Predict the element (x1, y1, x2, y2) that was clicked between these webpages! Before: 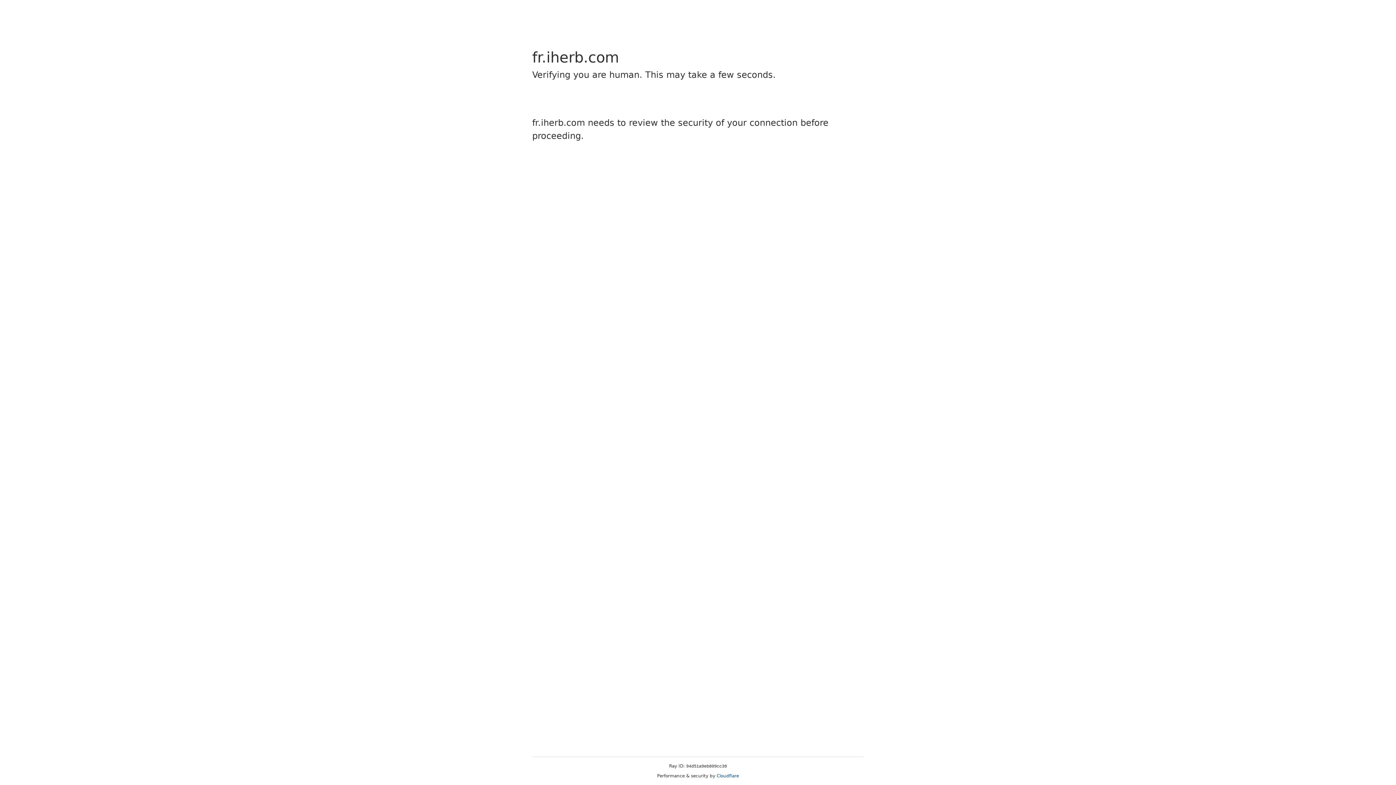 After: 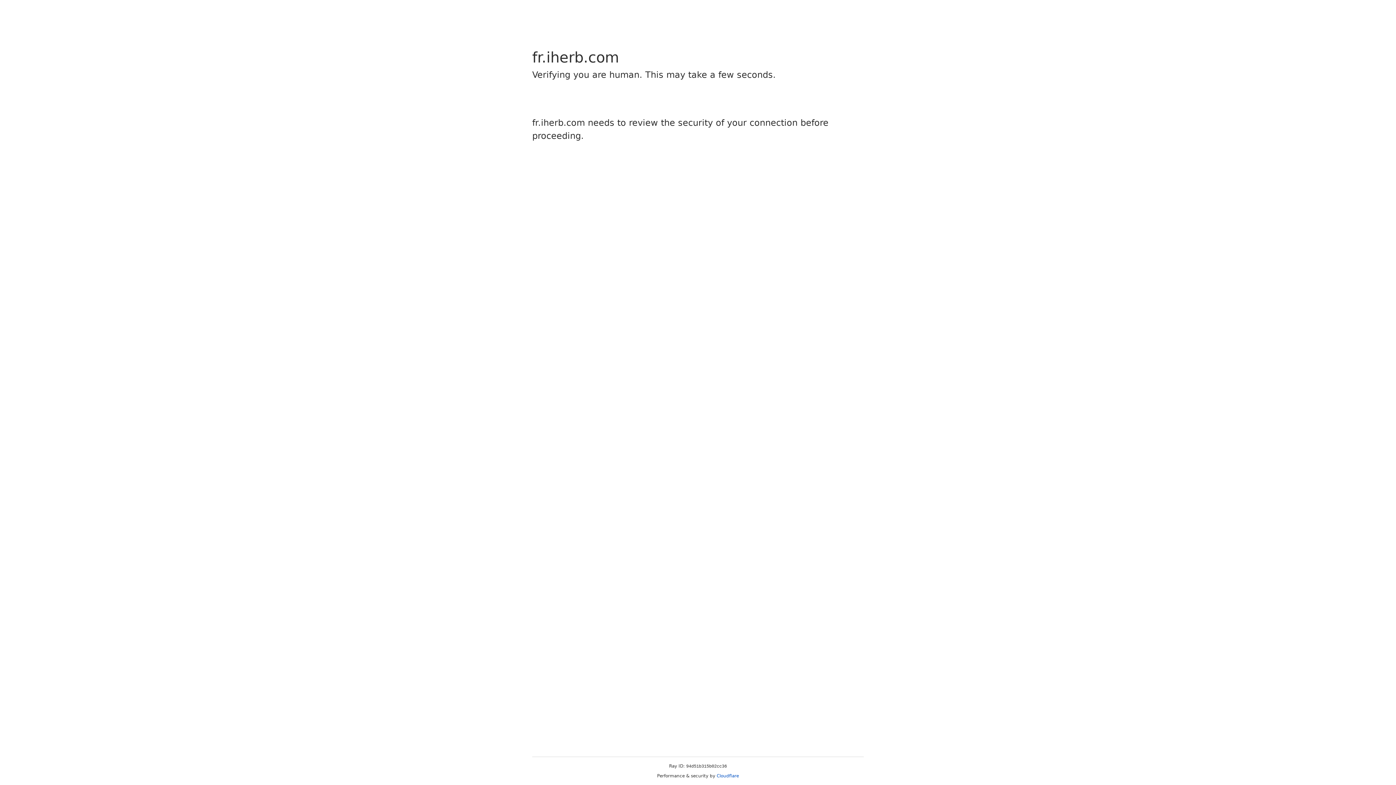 Action: label: Cloudflare bbox: (716, 773, 739, 778)